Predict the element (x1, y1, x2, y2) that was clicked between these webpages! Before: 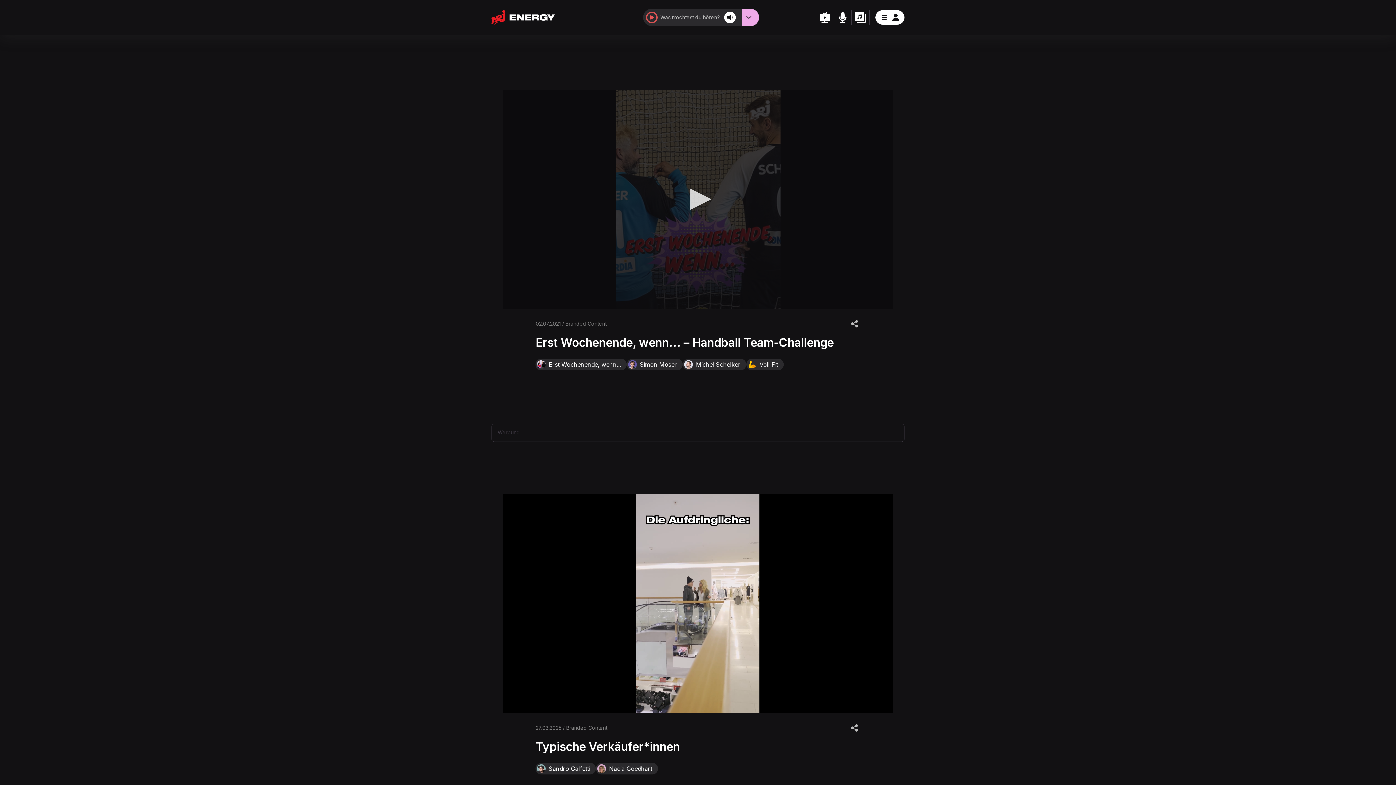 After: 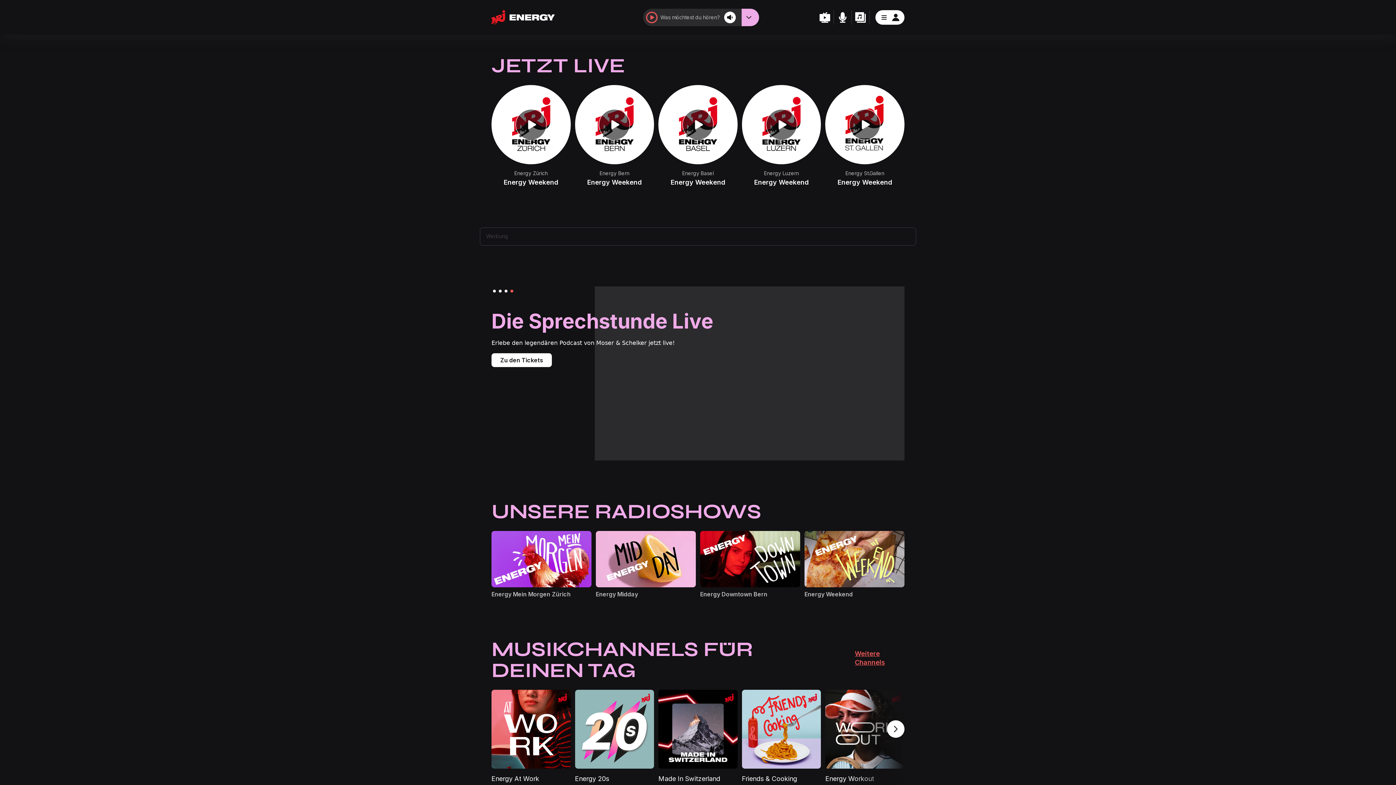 Action: bbox: (491, 10, 594, 24)